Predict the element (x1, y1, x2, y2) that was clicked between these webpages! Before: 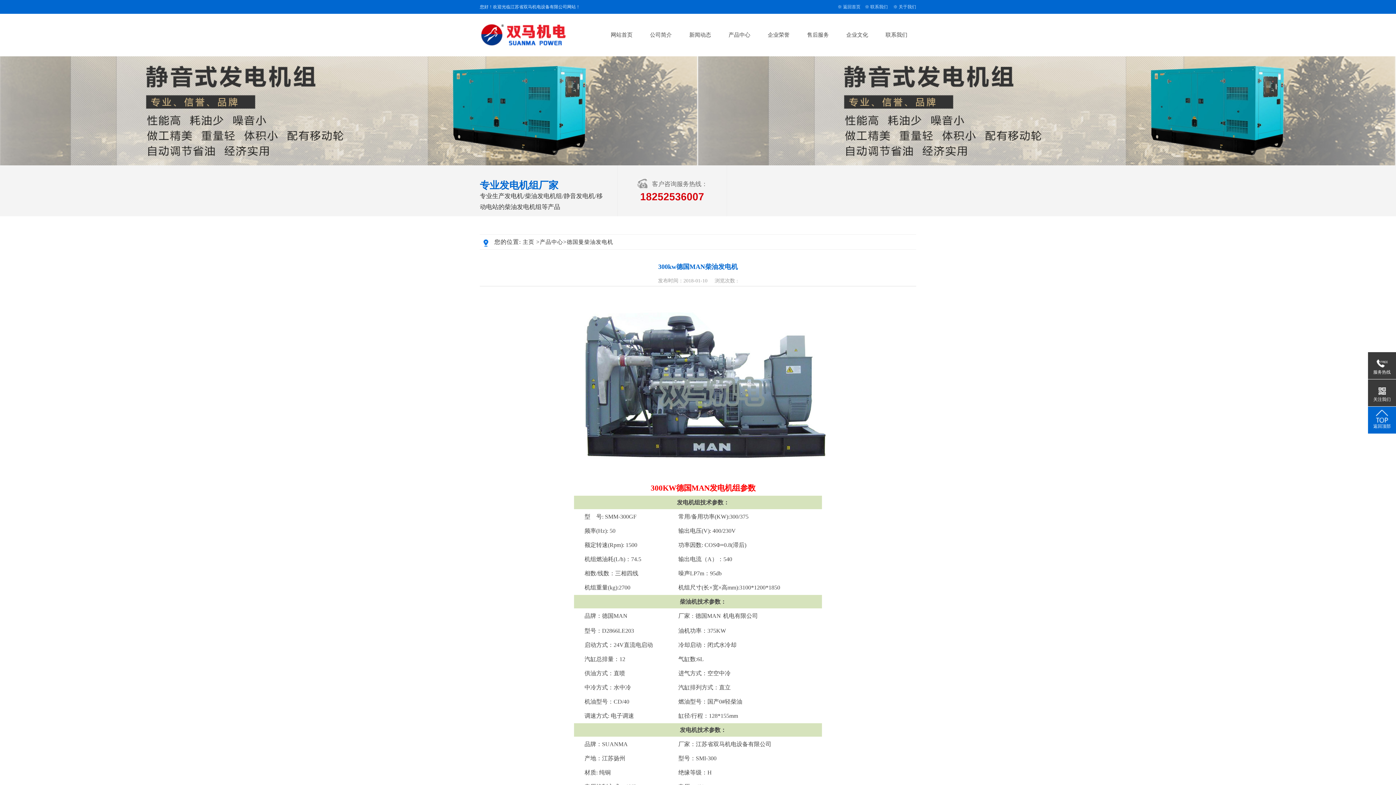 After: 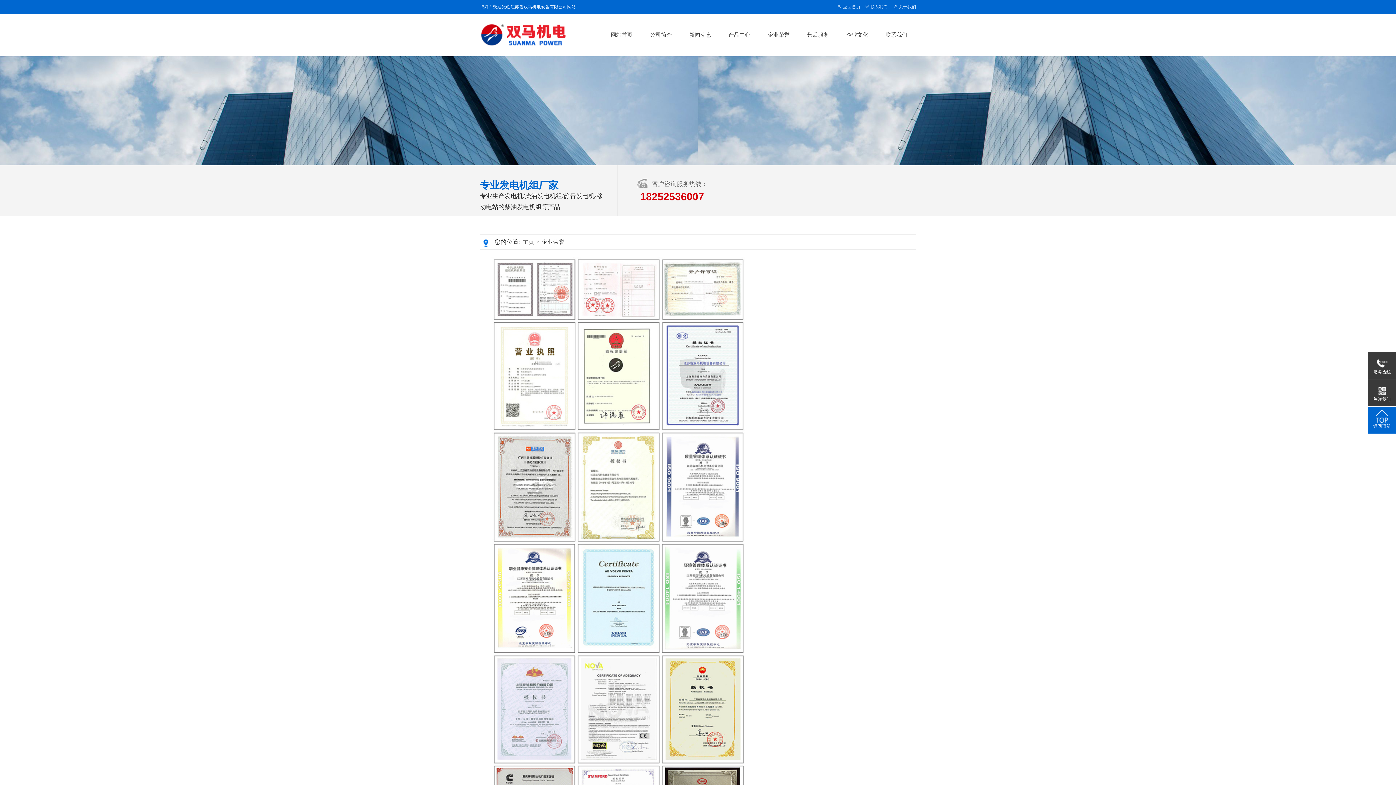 Action: label: 企业荣誉 bbox: (768, 32, 789, 37)